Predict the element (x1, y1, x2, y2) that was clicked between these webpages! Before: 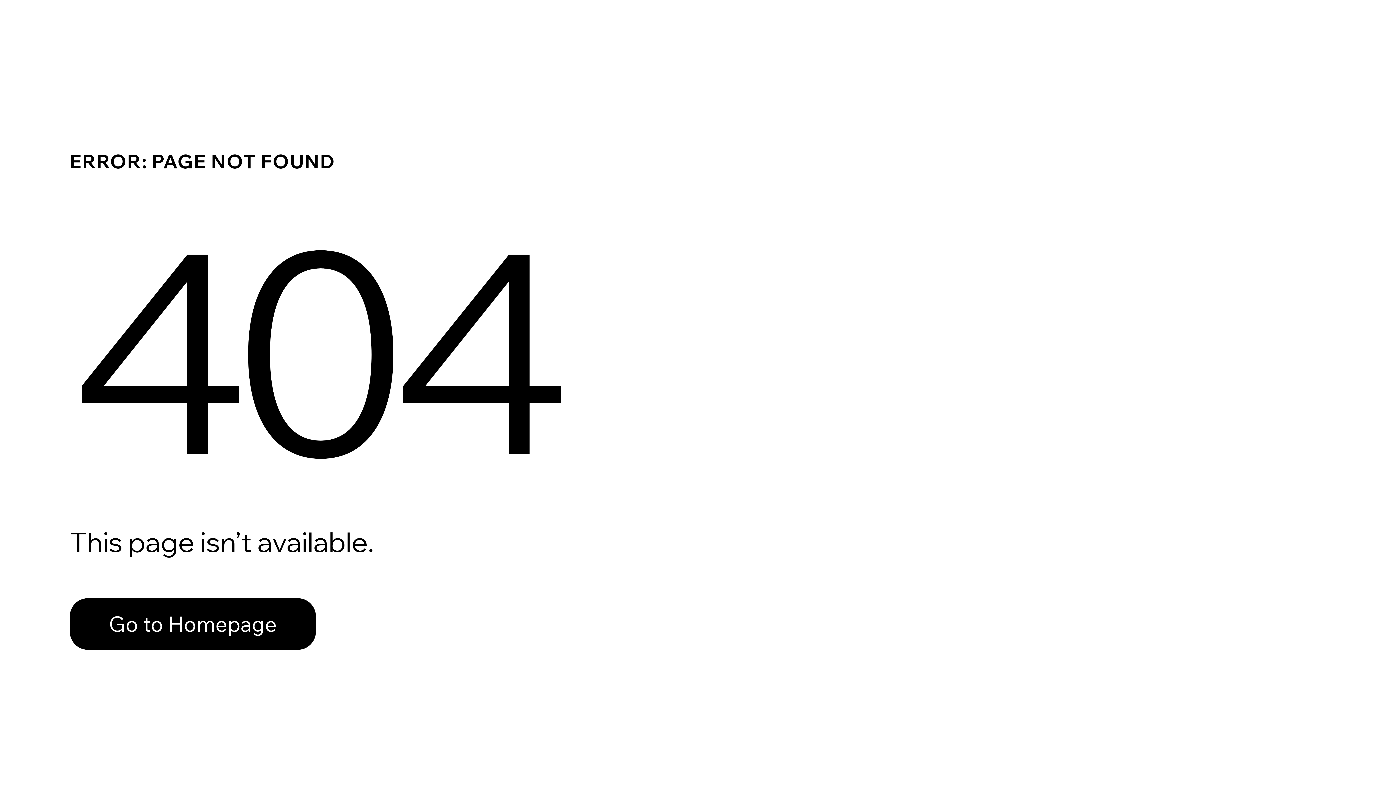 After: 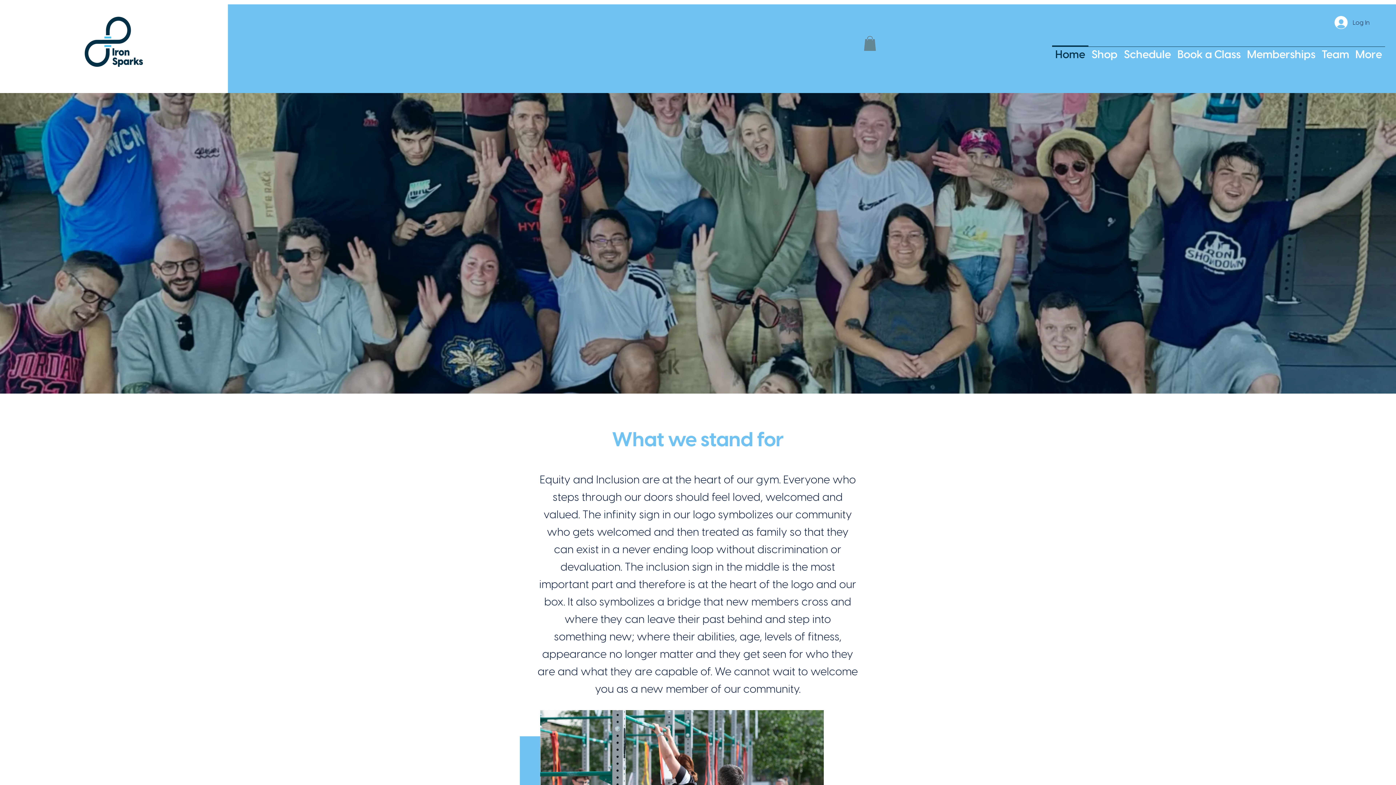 Action: bbox: (69, 598, 316, 650) label: Go to Homepage